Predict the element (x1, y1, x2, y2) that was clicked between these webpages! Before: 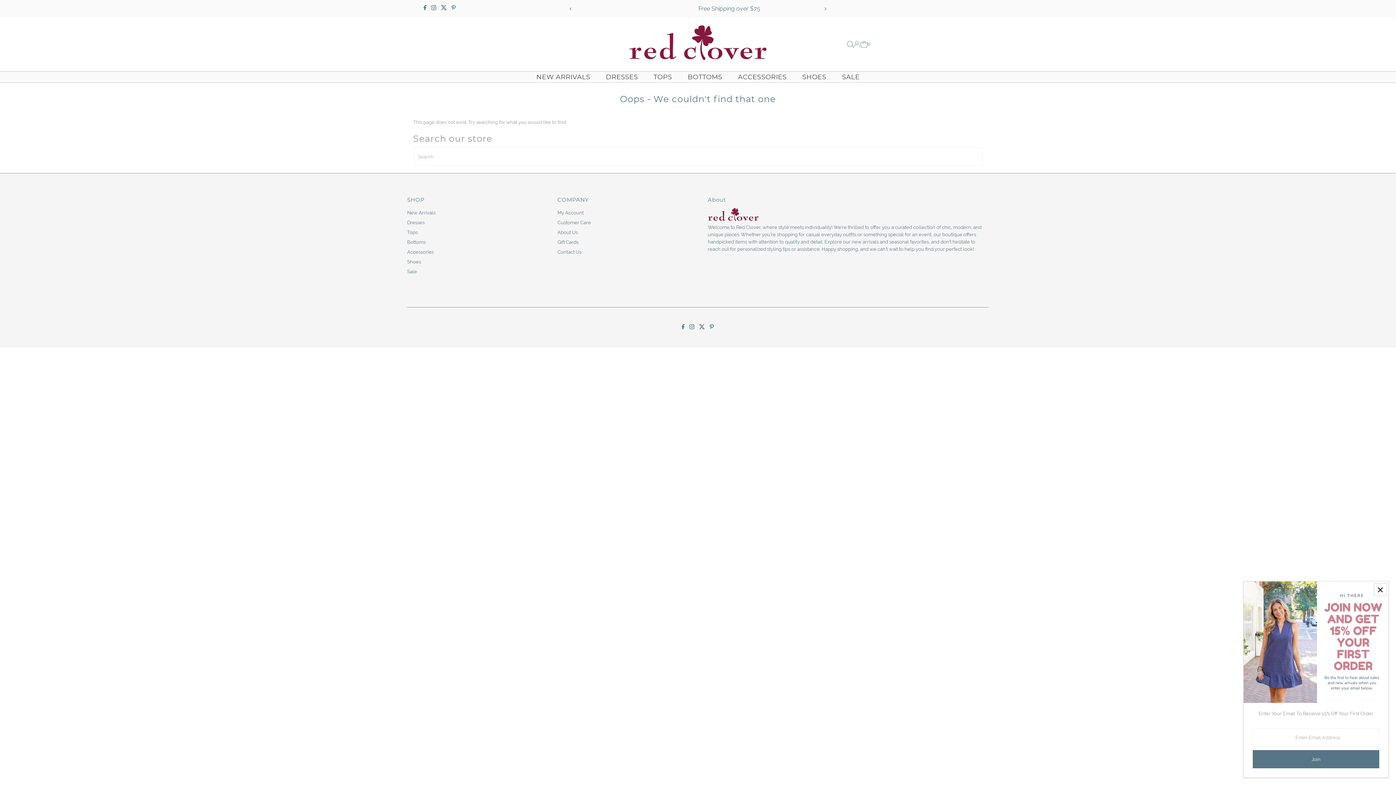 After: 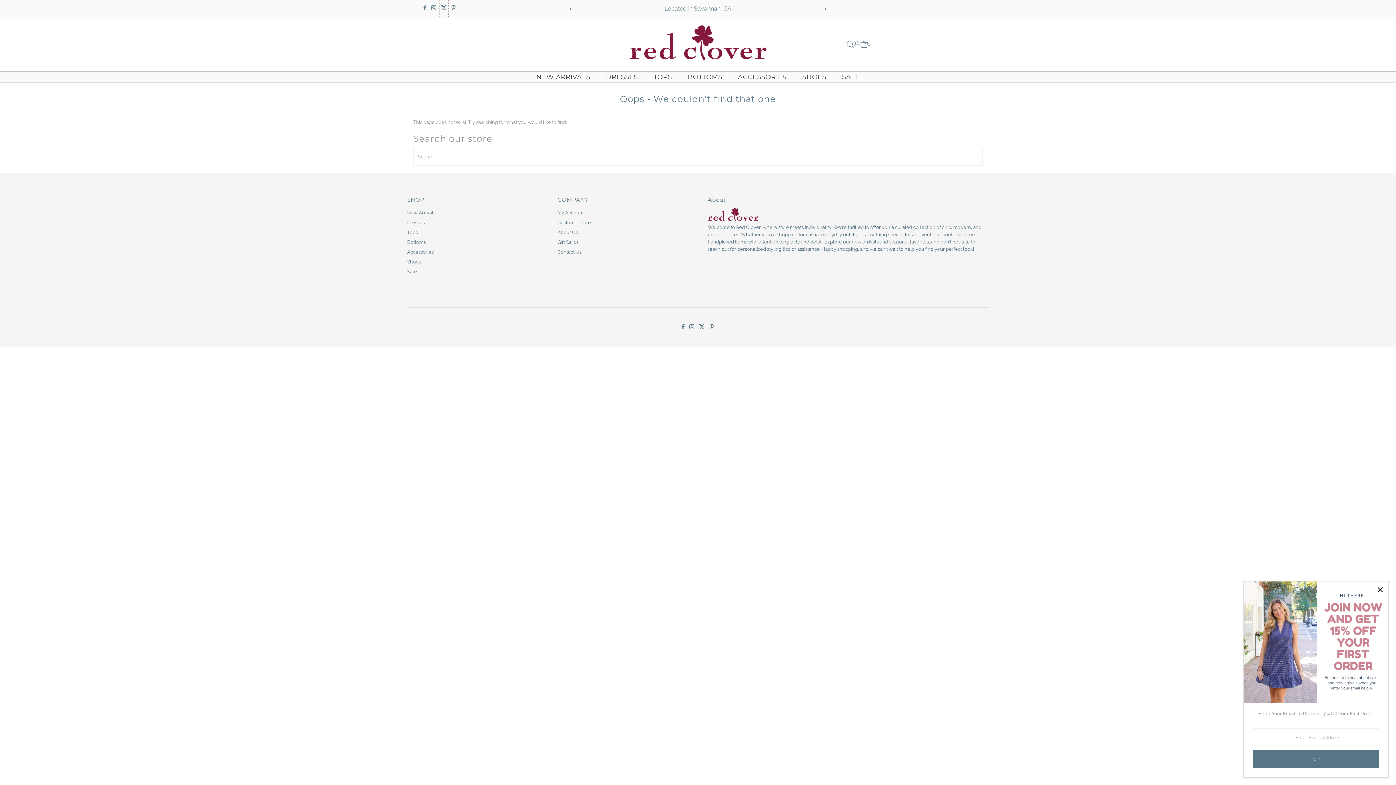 Action: bbox: (439, 0, 448, 17) label: Twitter